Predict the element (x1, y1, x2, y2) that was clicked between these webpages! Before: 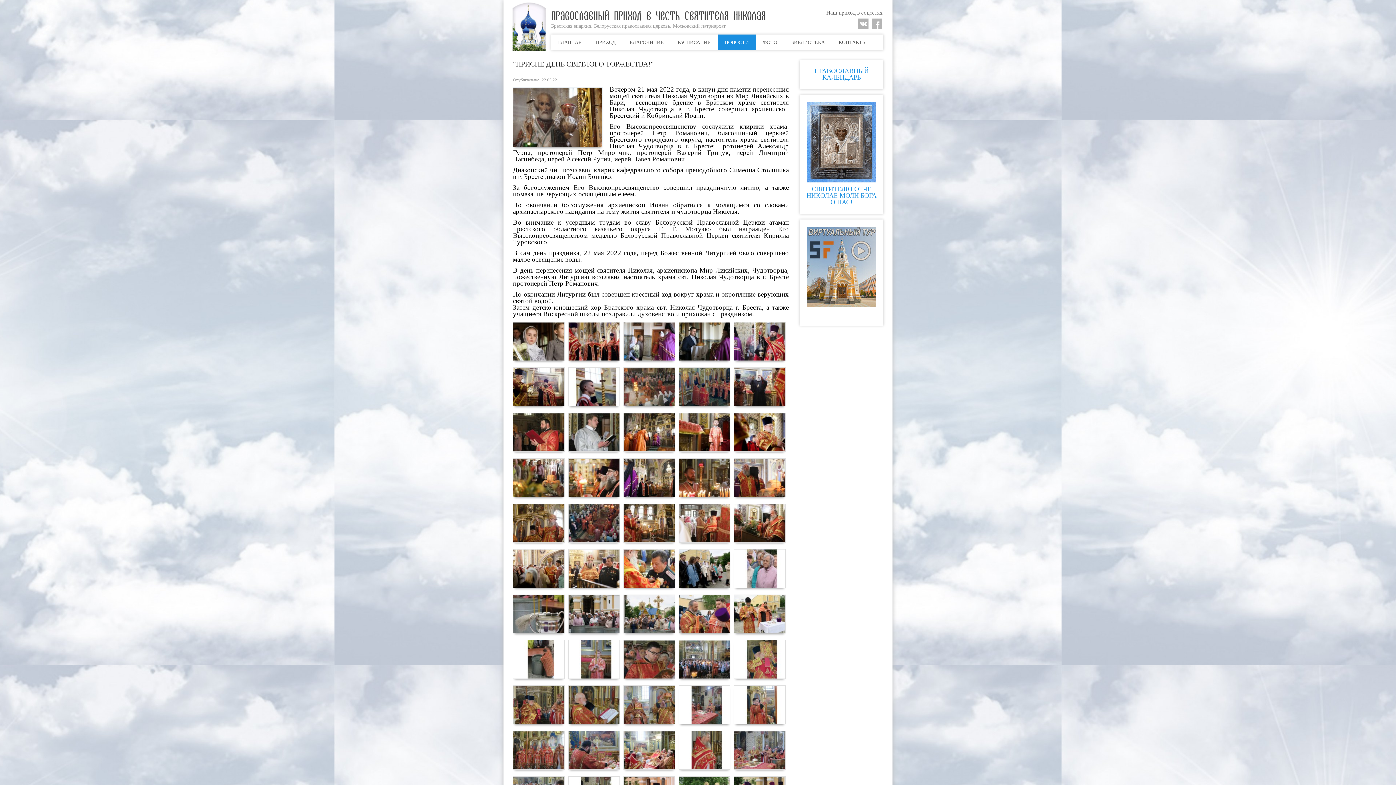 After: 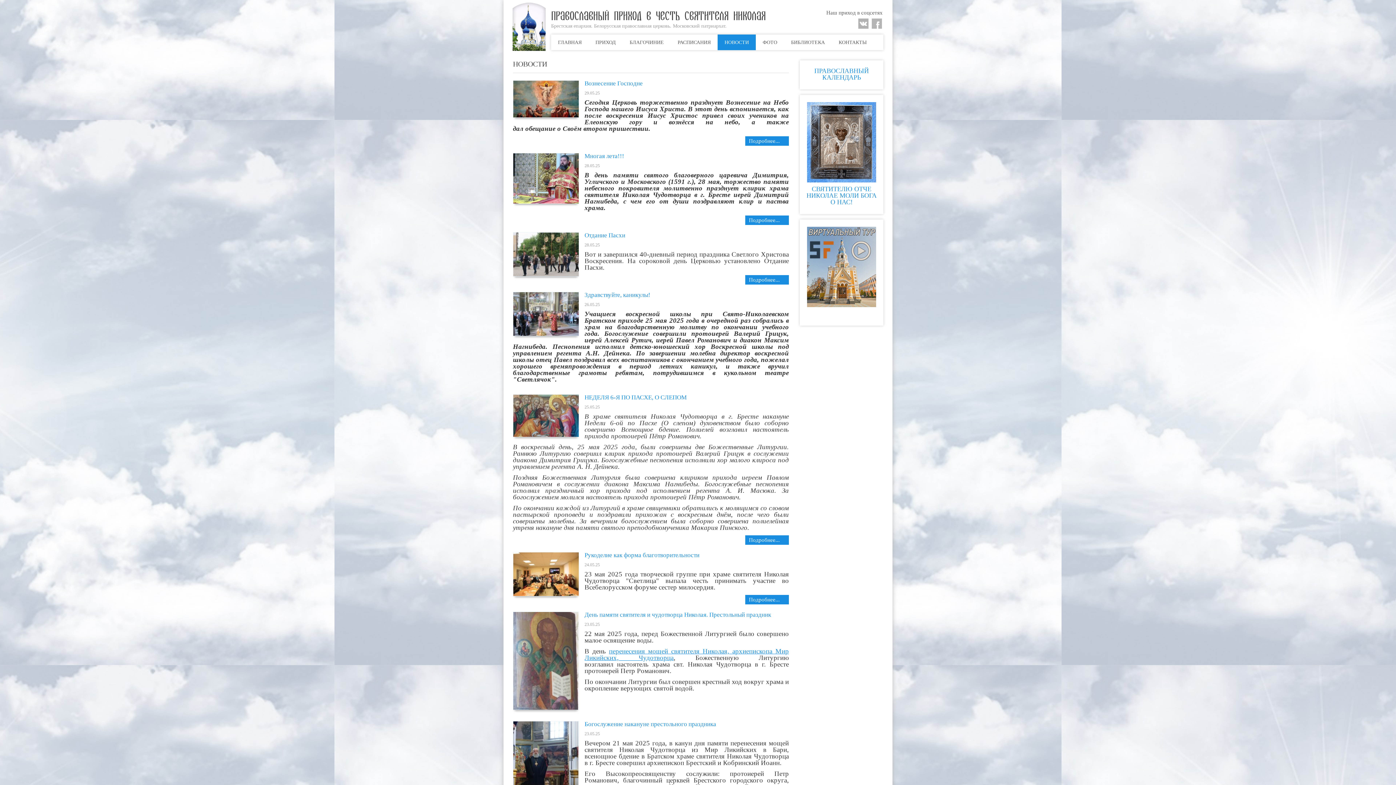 Action: label: НОВОСТИ bbox: (717, 34, 756, 50)